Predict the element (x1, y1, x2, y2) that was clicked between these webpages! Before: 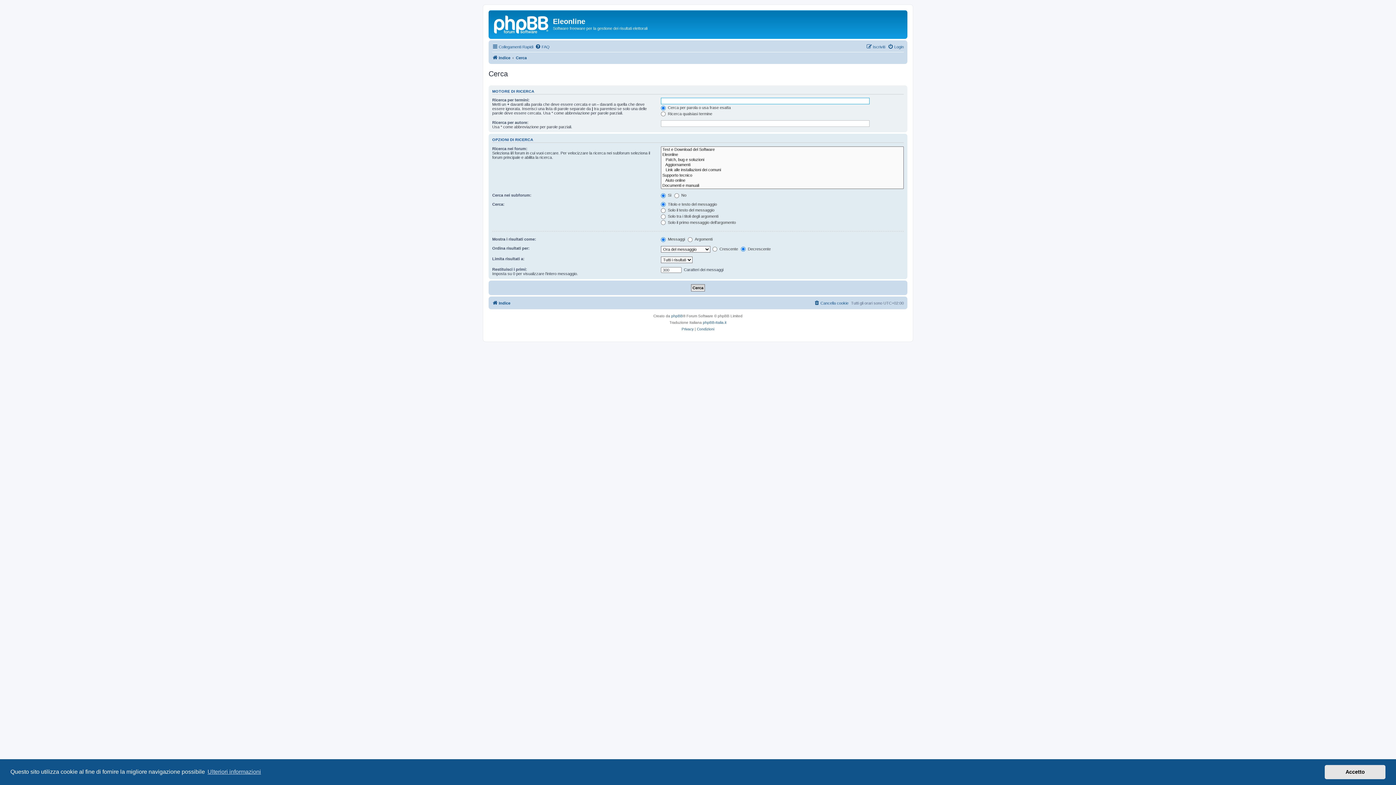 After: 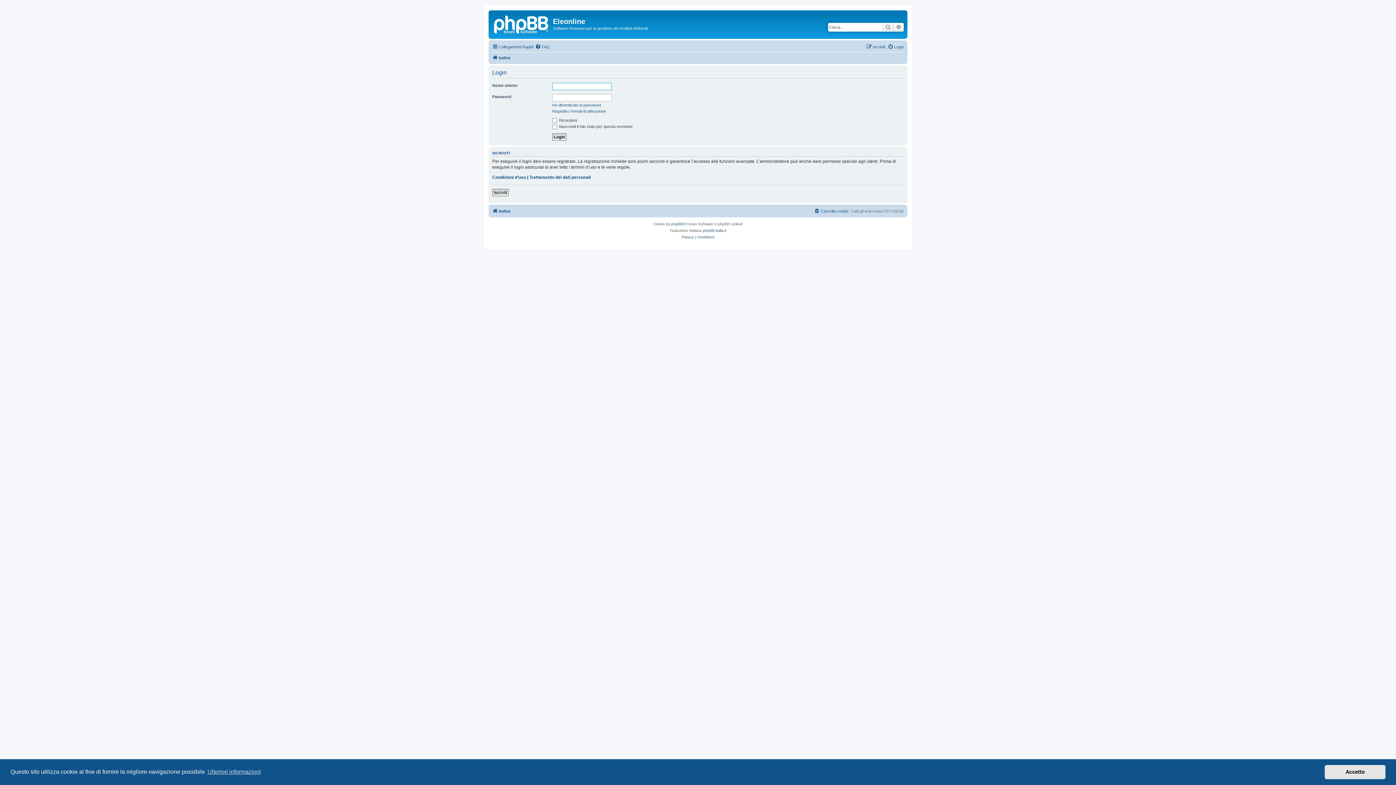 Action: bbox: (888, 42, 904, 51) label: Login